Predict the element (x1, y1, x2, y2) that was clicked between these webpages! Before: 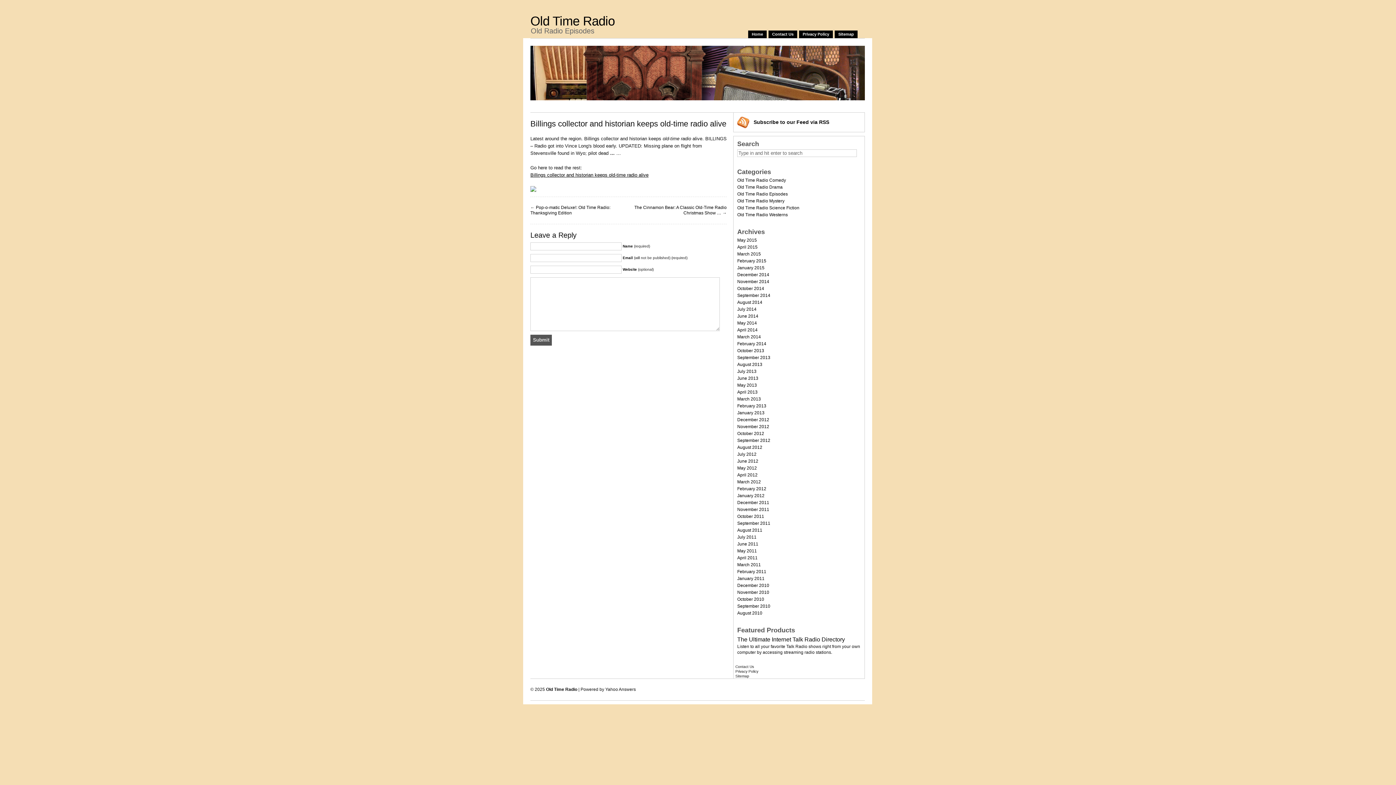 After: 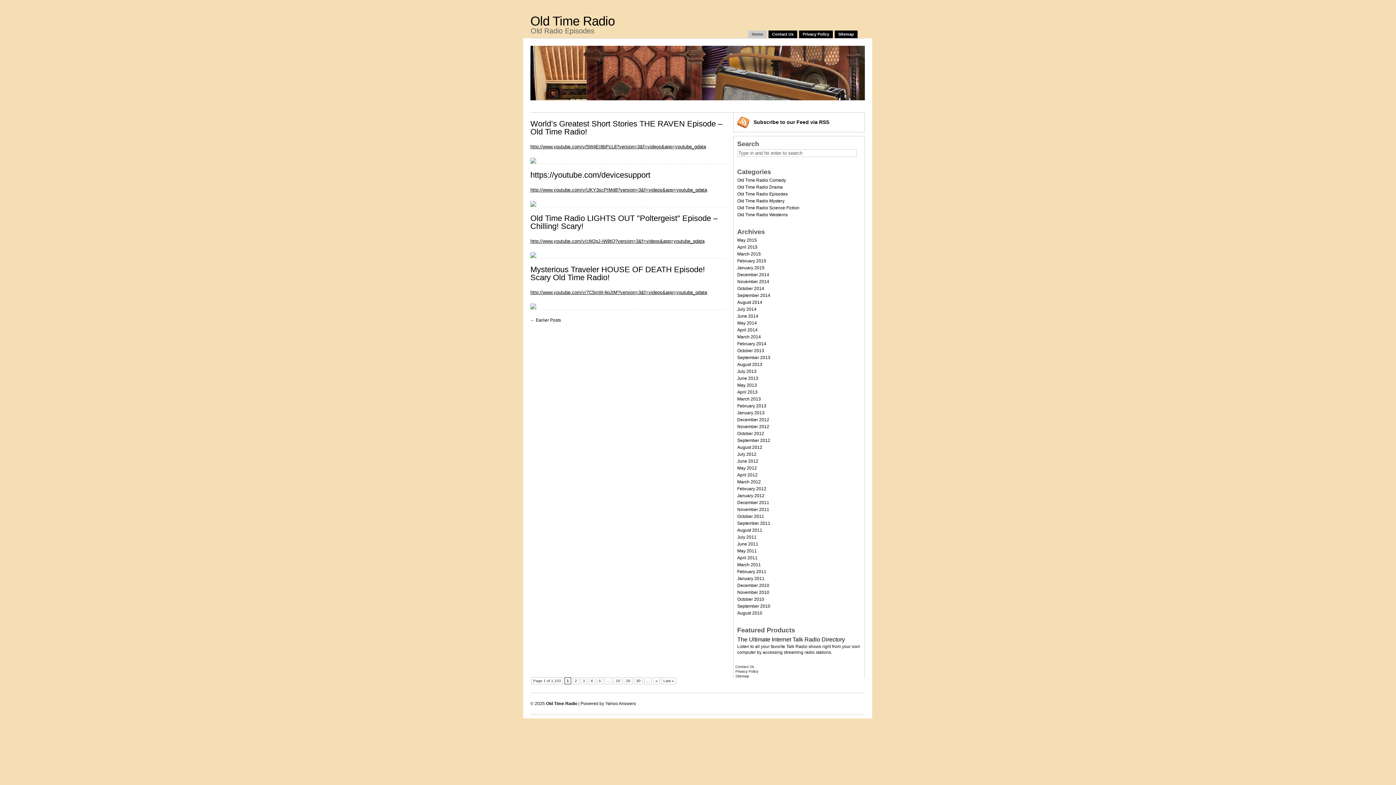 Action: bbox: (530, 13, 614, 28) label: Old Time Radio